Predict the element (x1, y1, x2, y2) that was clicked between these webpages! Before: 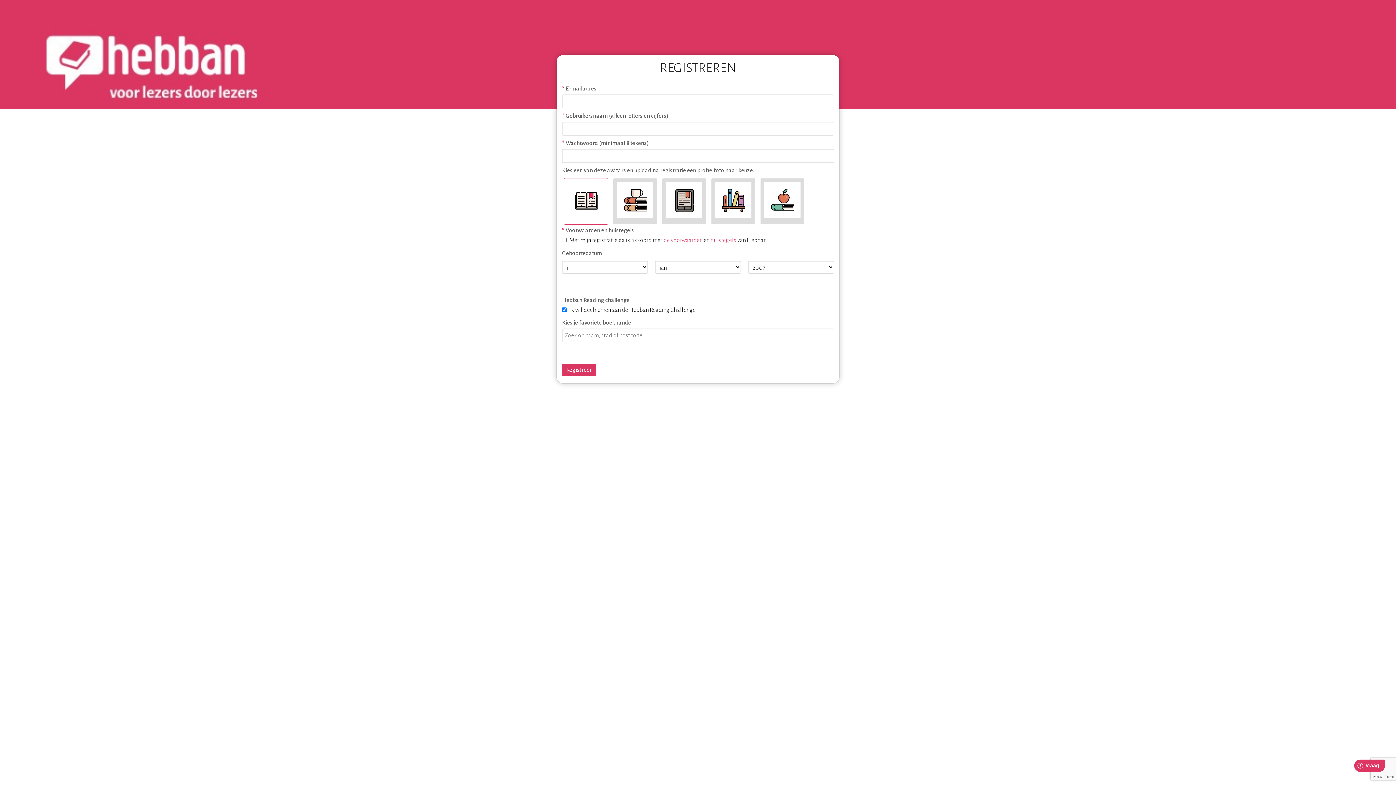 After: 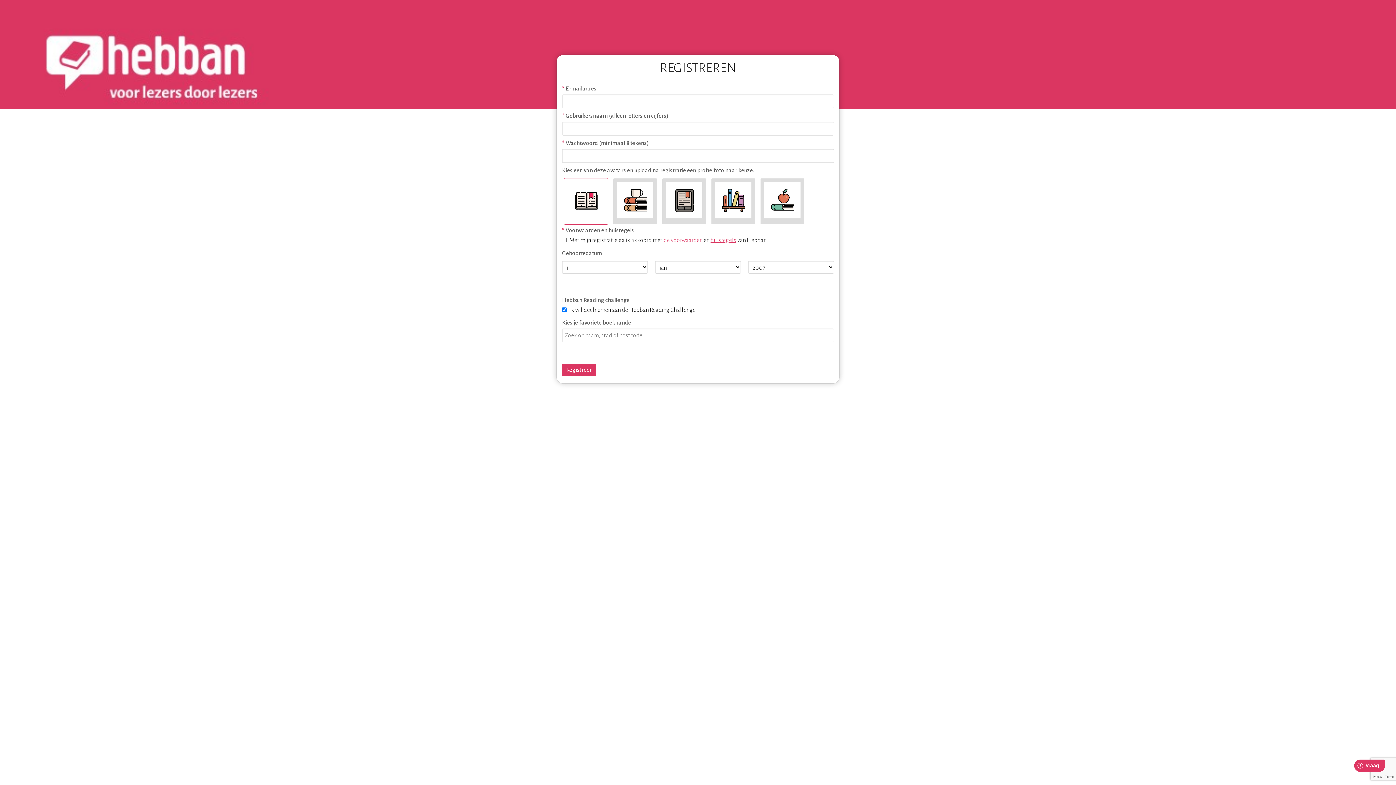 Action: label: huisregels bbox: (710, 237, 736, 243)